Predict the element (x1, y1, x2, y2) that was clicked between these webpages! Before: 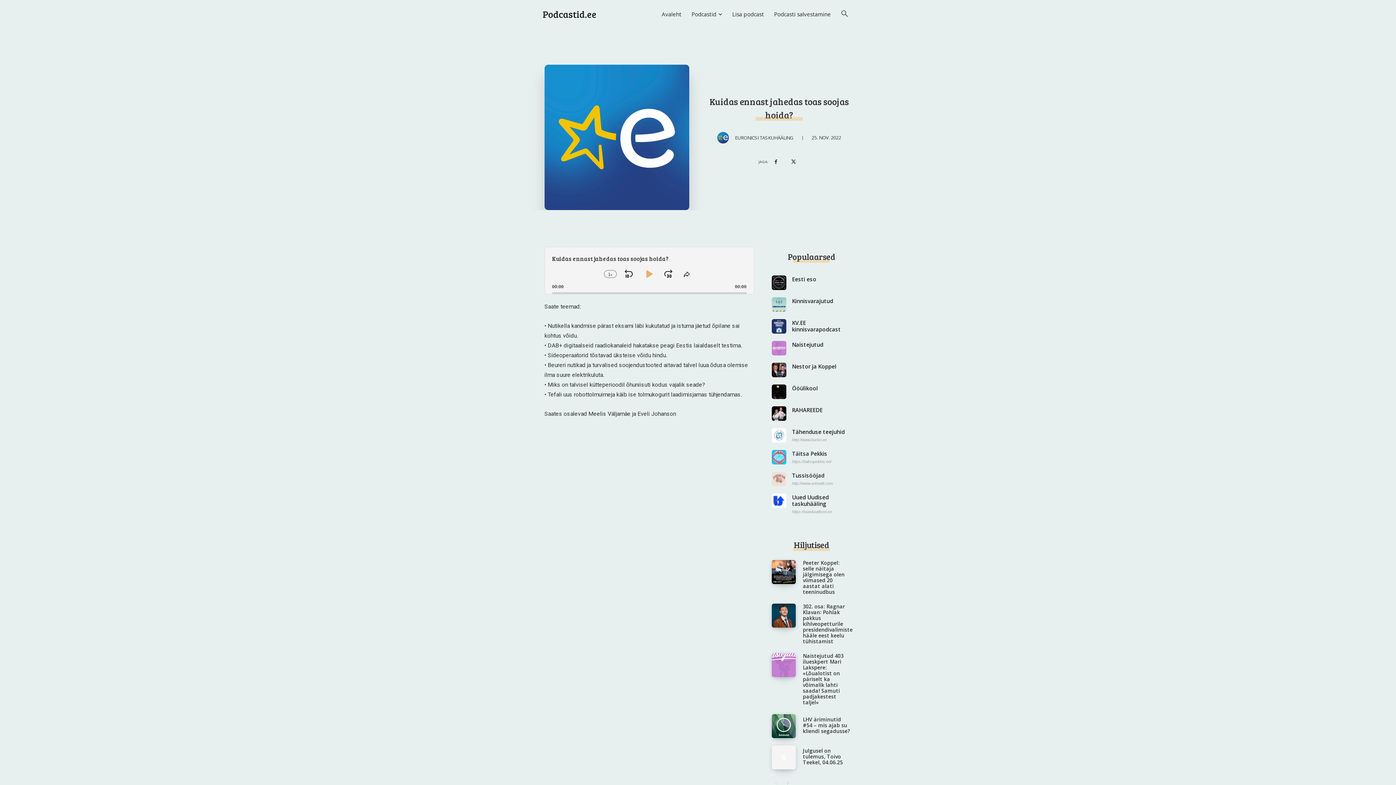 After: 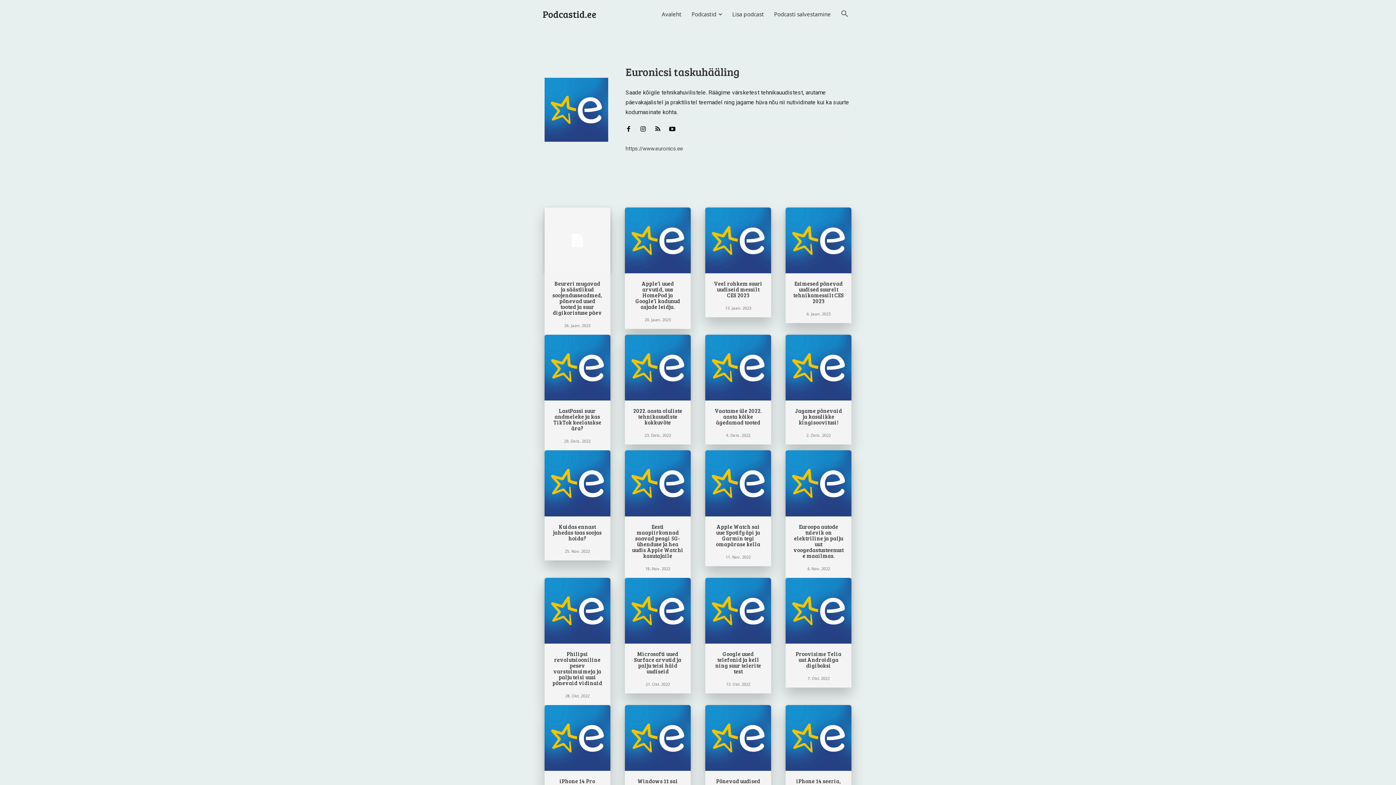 Action: bbox: (717, 131, 733, 143)